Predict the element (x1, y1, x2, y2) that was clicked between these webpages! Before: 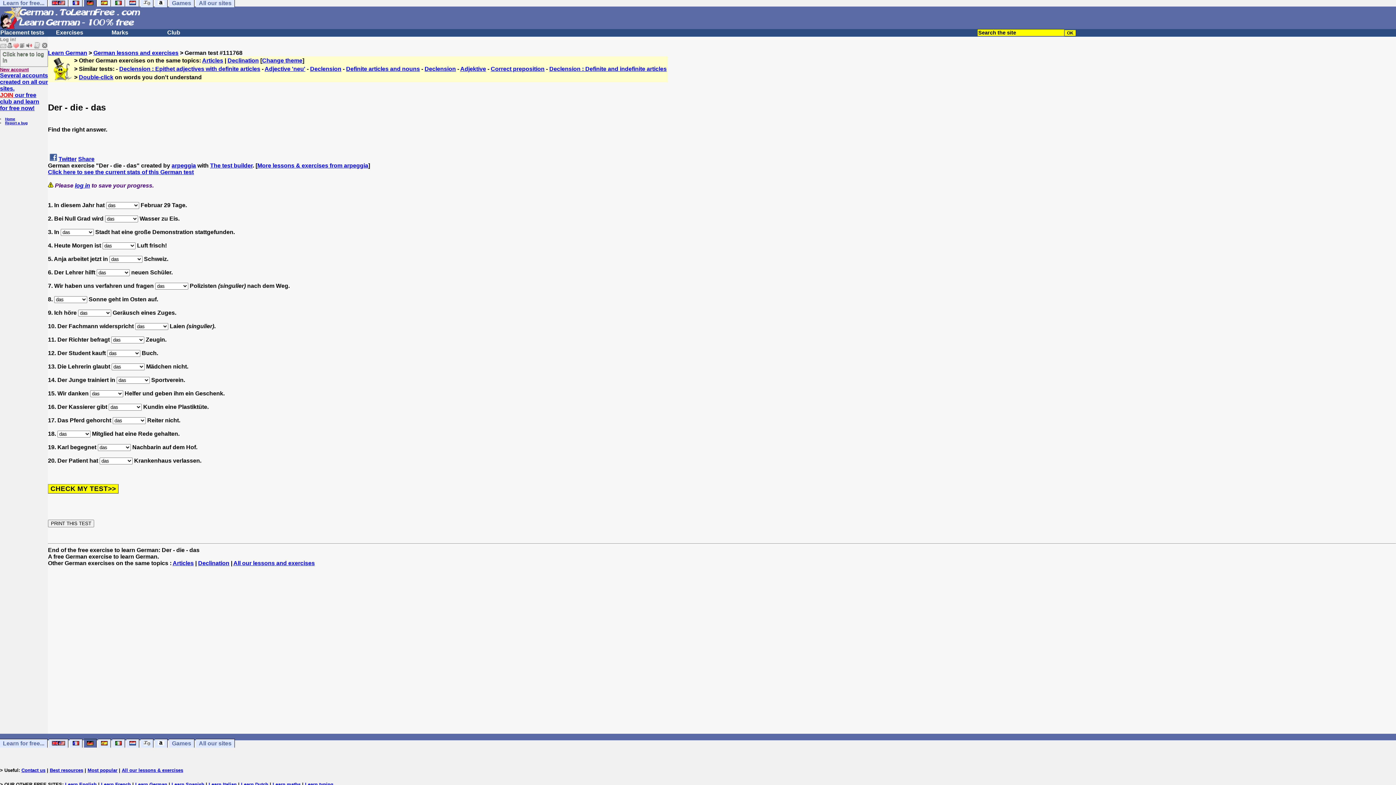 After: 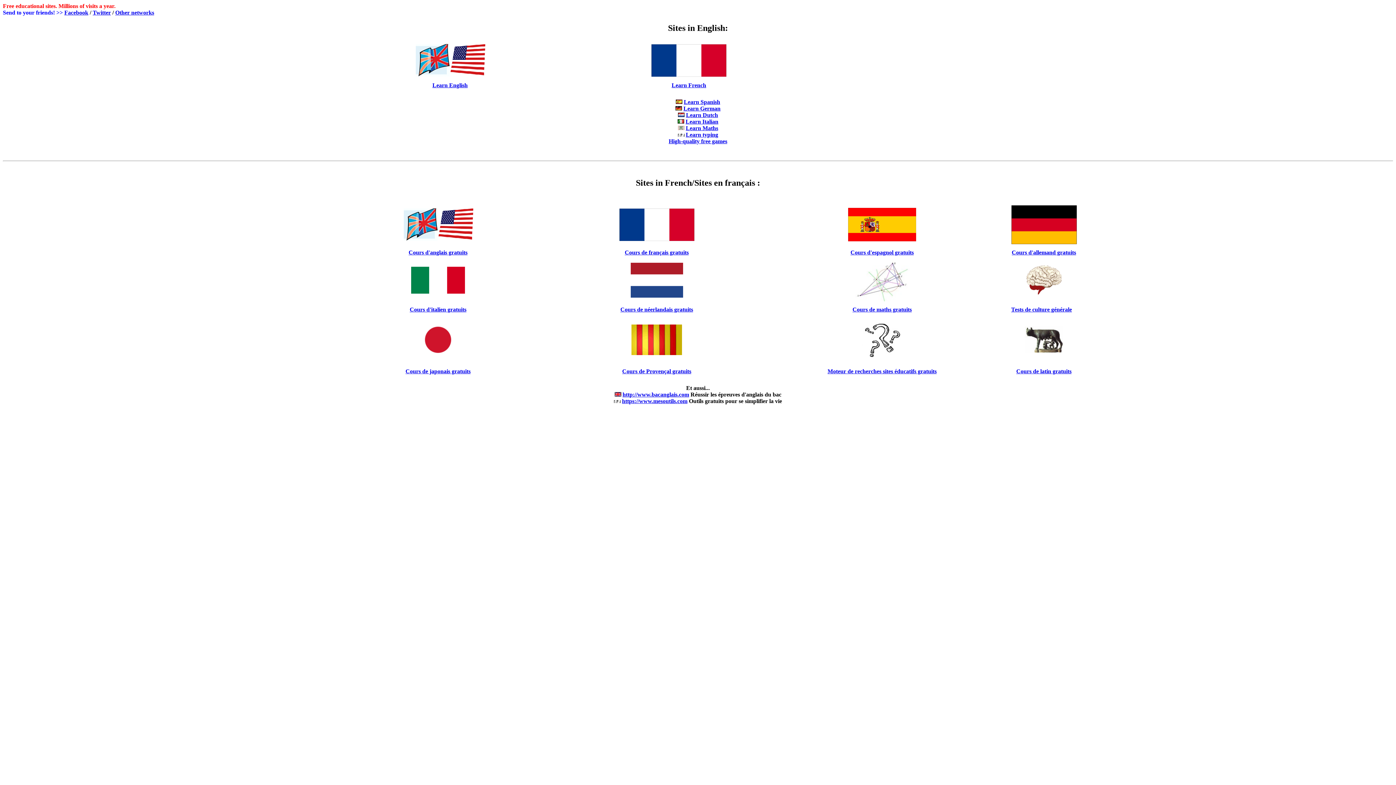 Action: label: Learn for free... bbox: (0, -1, 47, 7)